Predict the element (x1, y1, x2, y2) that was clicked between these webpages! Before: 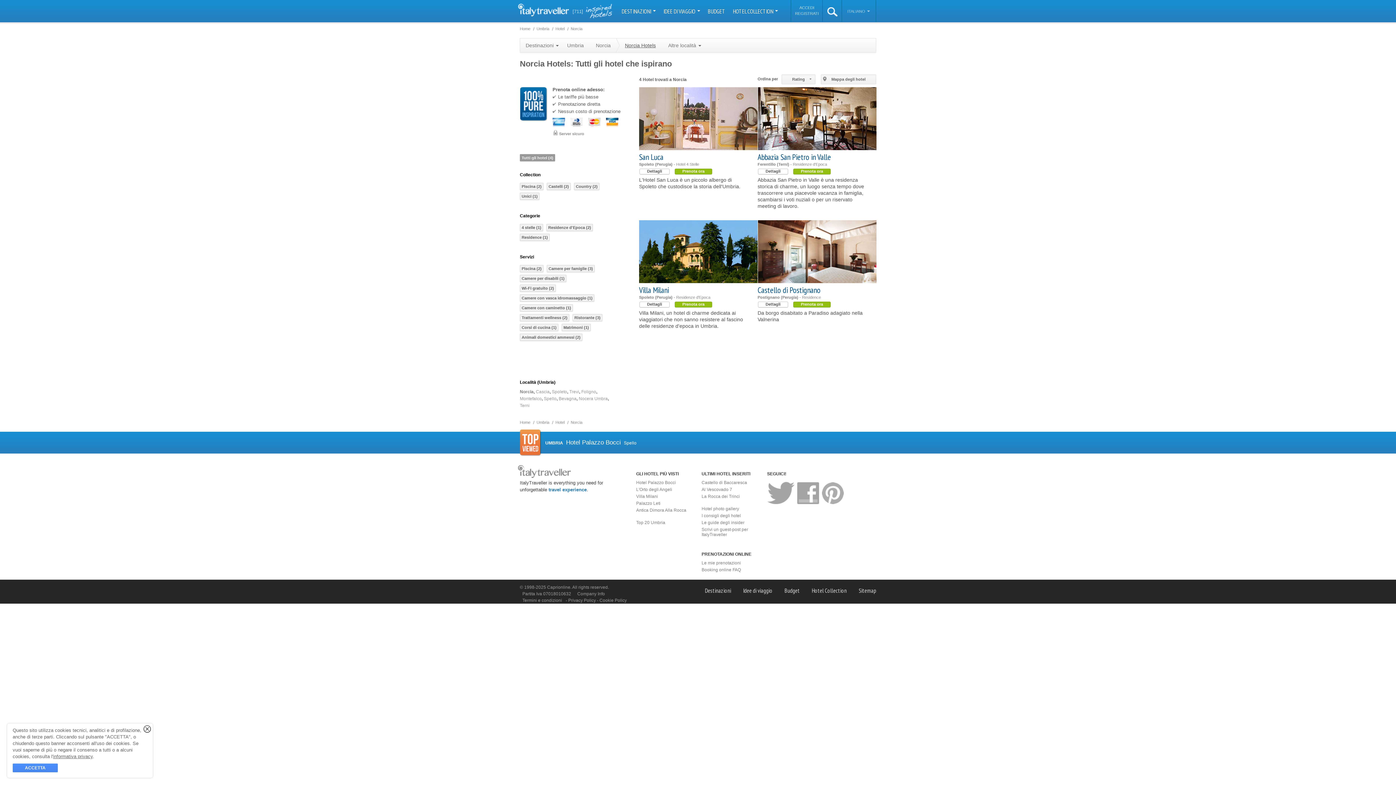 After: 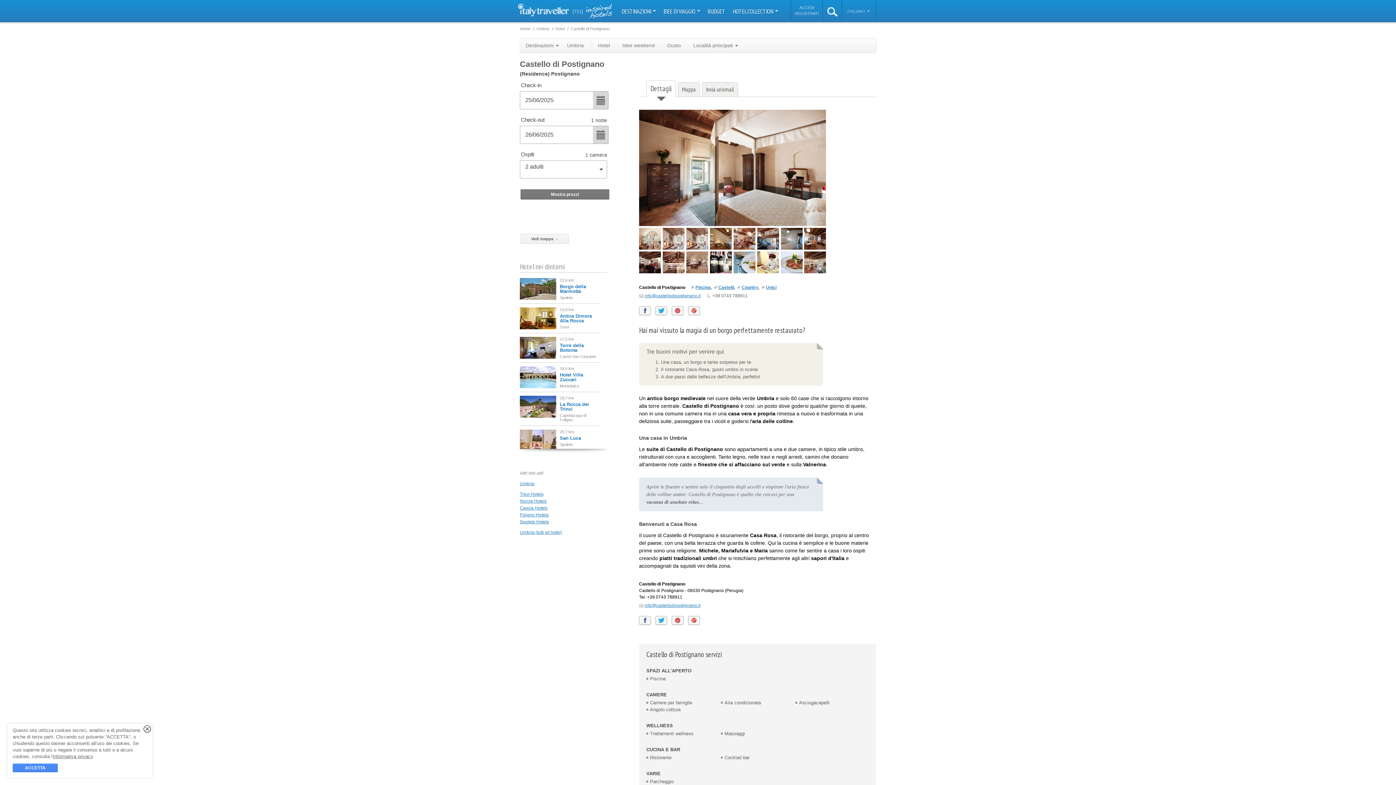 Action: bbox: (758, 301, 788, 307) label: Dettagli